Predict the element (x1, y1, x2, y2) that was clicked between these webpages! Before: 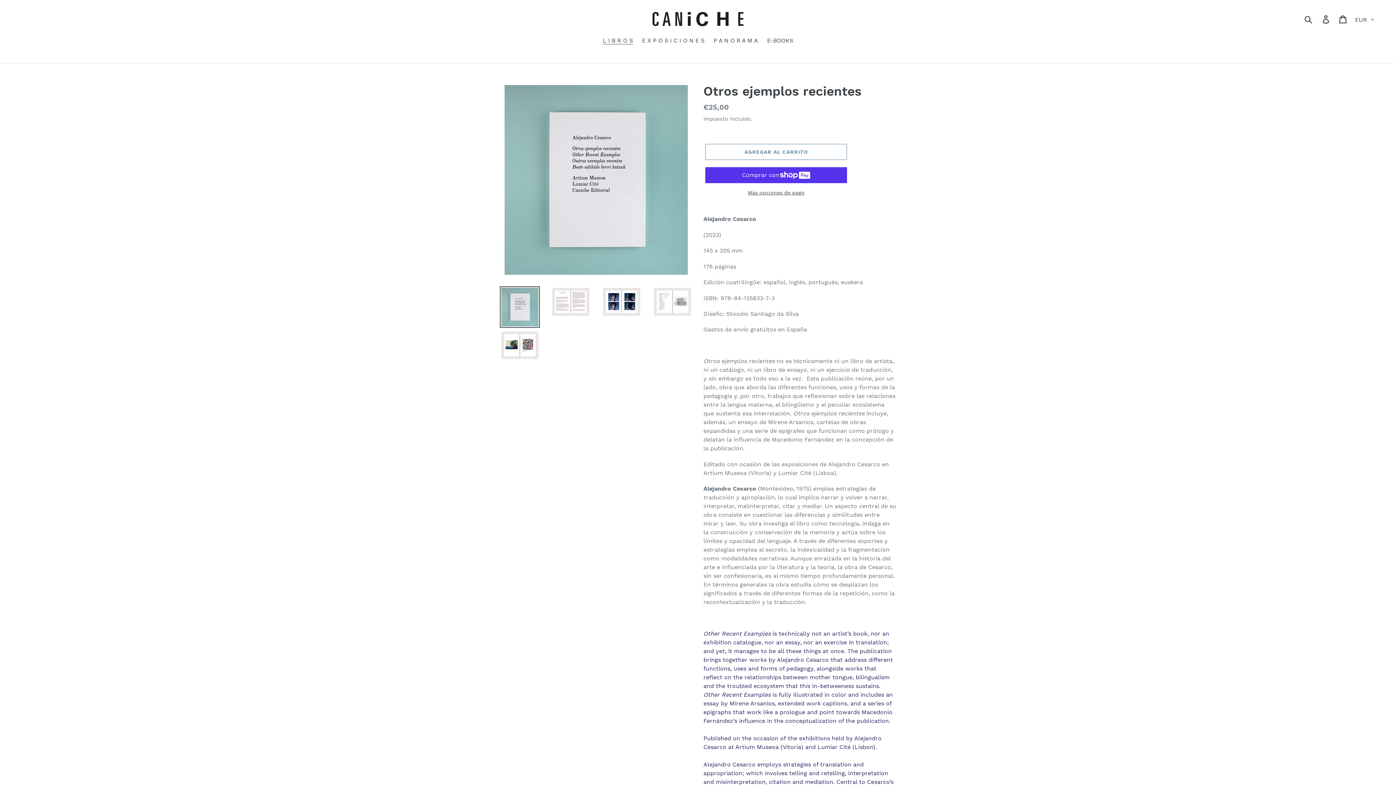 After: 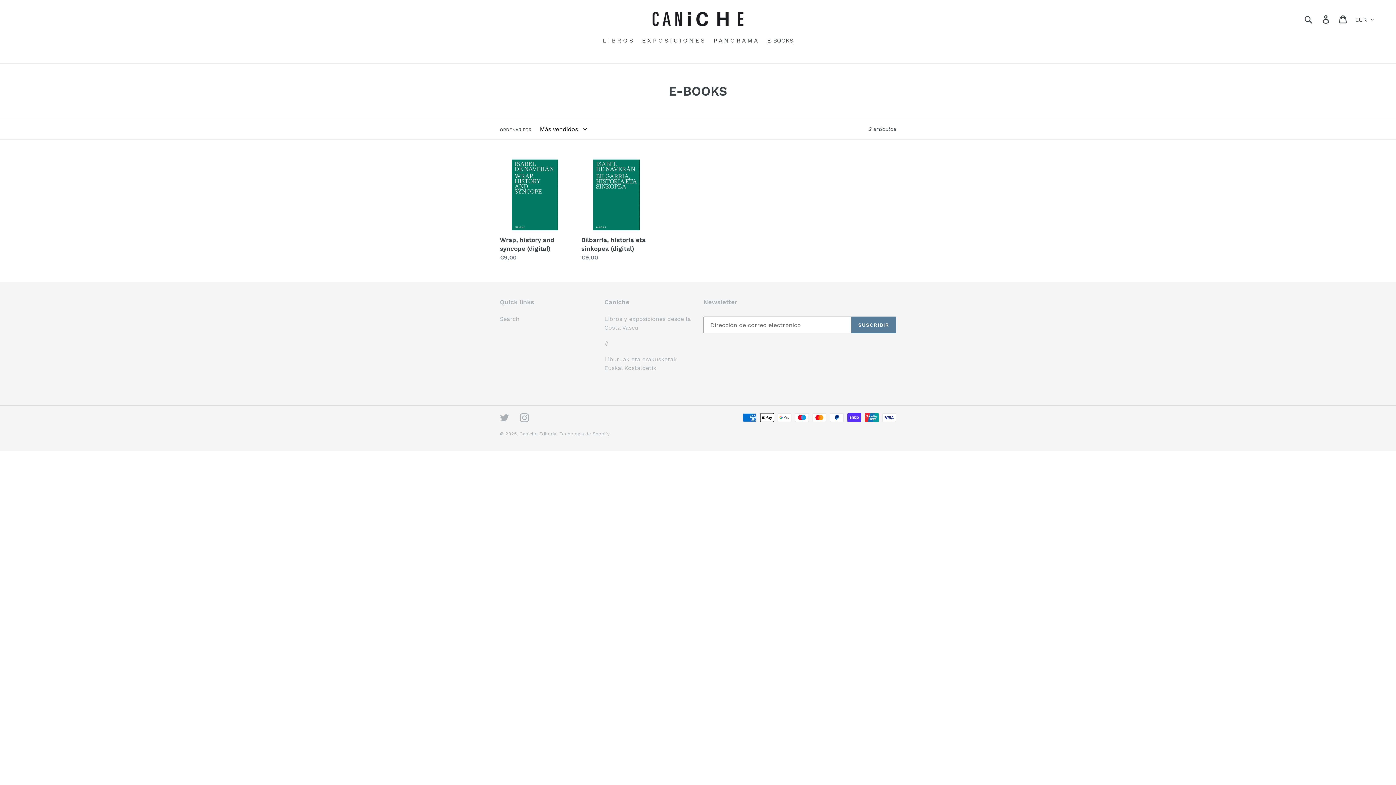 Action: label: E-BOOKS bbox: (763, 36, 797, 46)